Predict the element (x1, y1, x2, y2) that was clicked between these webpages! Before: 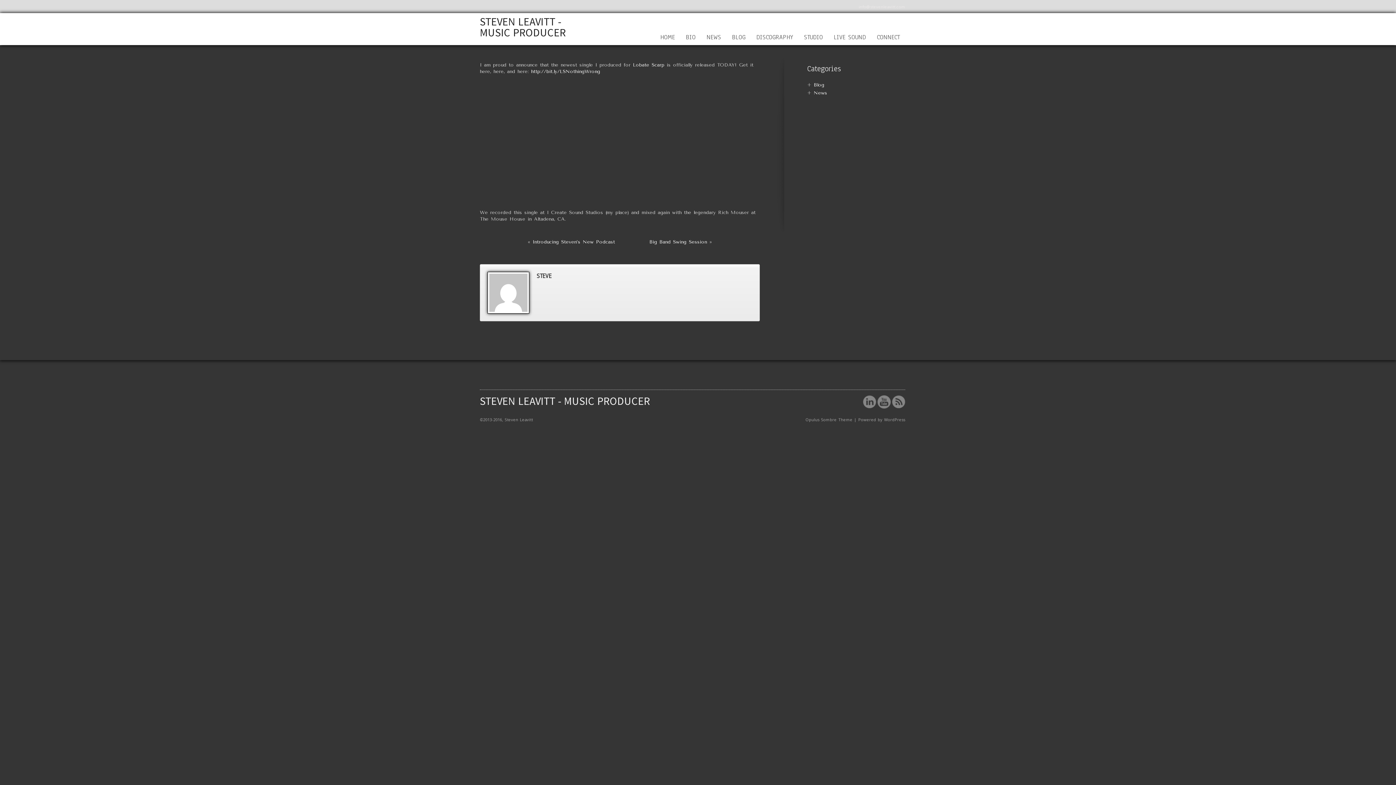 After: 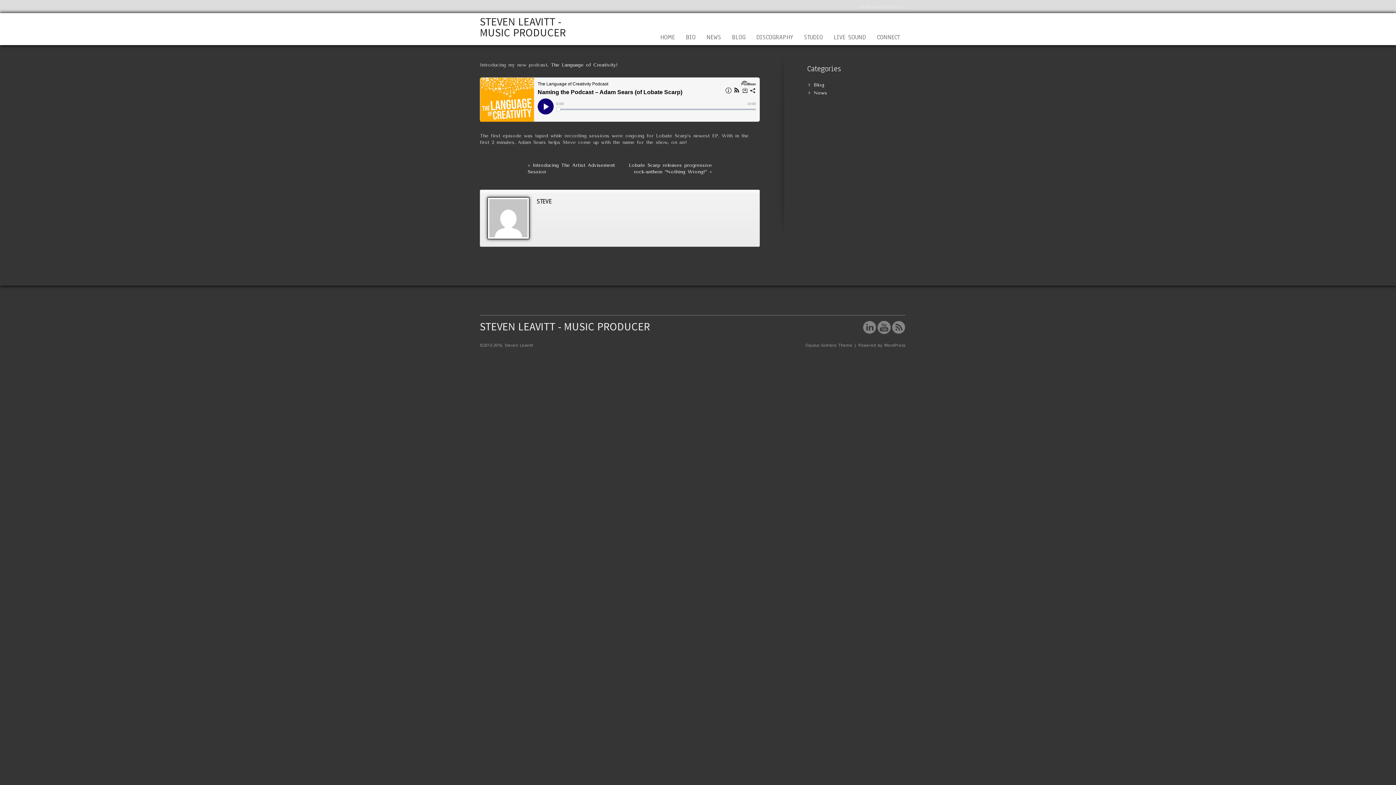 Action: bbox: (532, 239, 615, 244) label: Introducing Steven’s New Podcast